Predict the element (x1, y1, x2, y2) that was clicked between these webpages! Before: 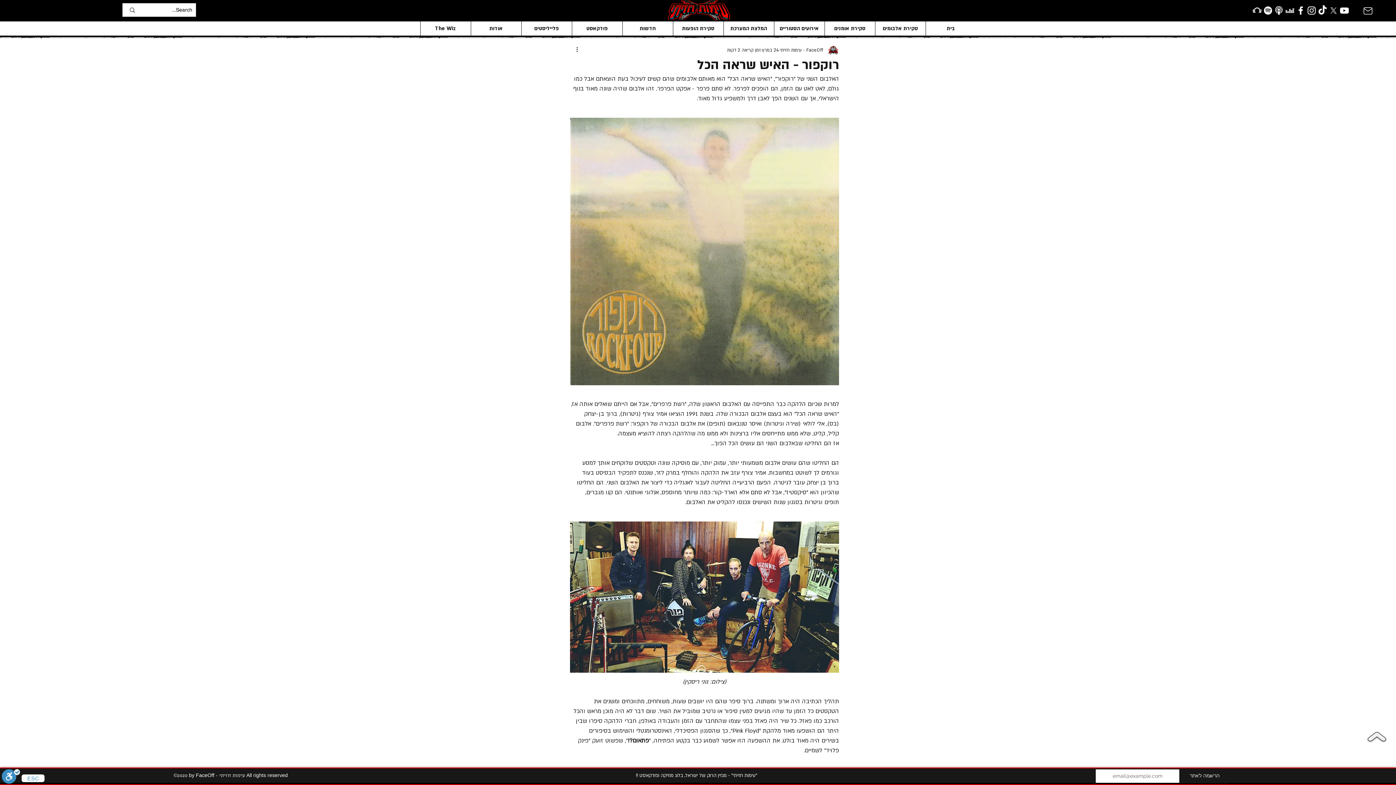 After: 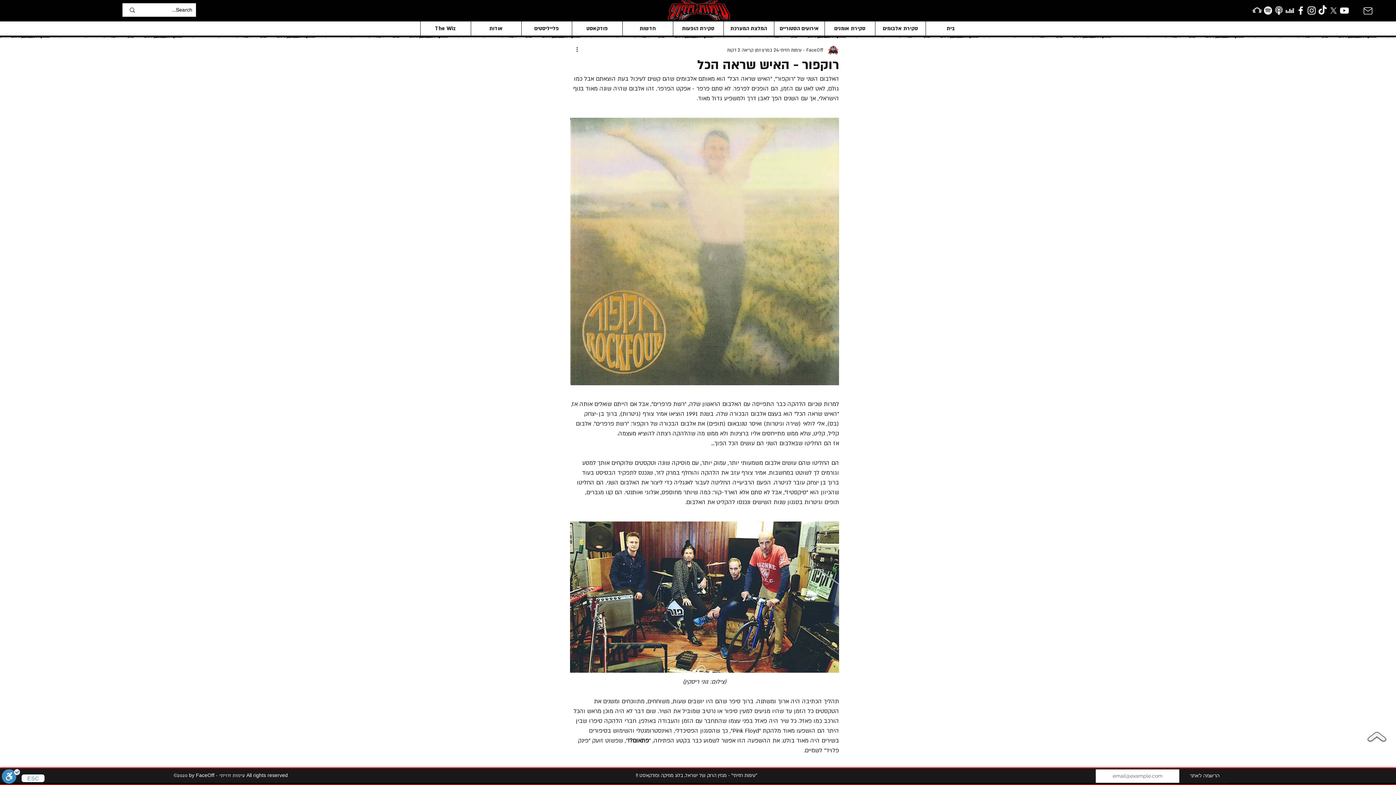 Action: bbox: (1368, 732, 1386, 741)